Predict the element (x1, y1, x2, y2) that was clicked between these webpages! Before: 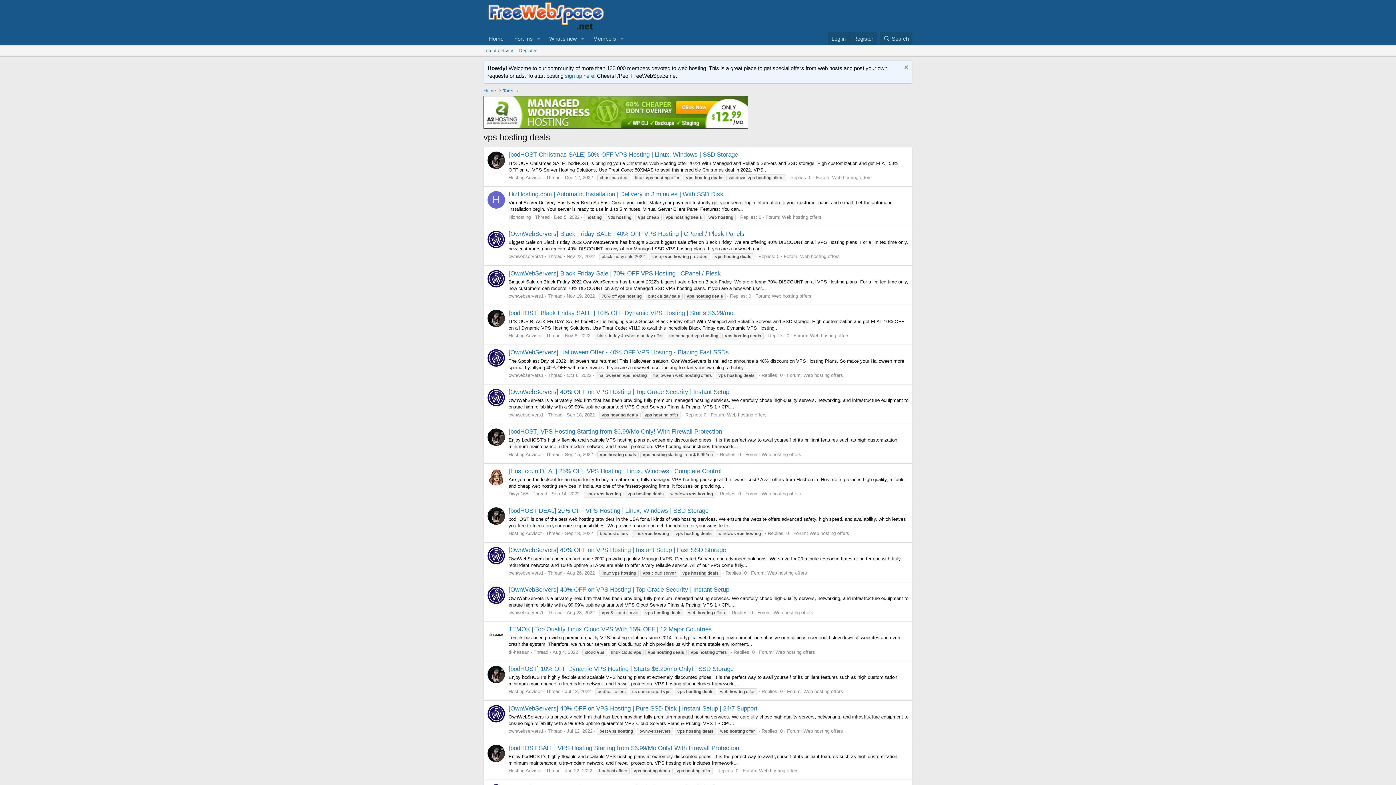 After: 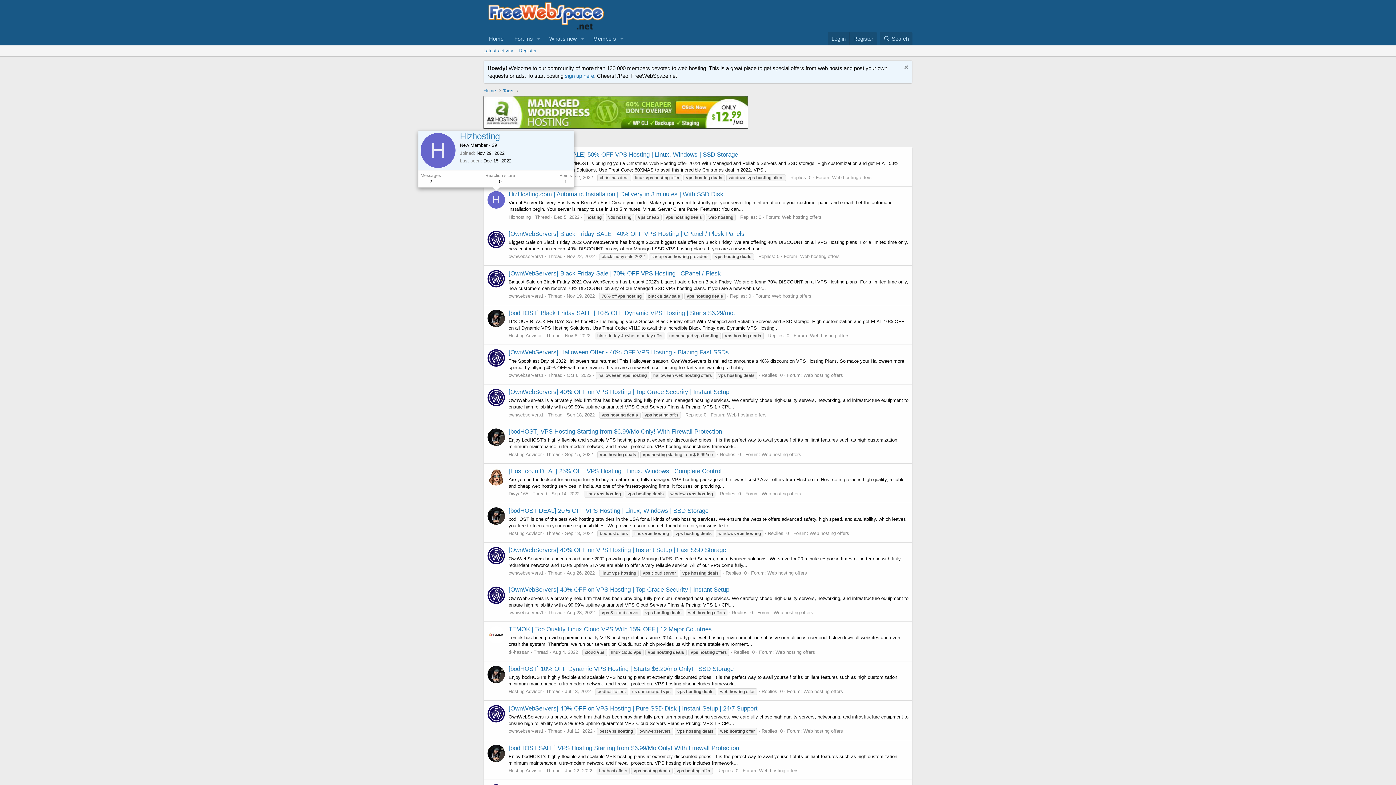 Action: label: H bbox: (487, 191, 505, 208)